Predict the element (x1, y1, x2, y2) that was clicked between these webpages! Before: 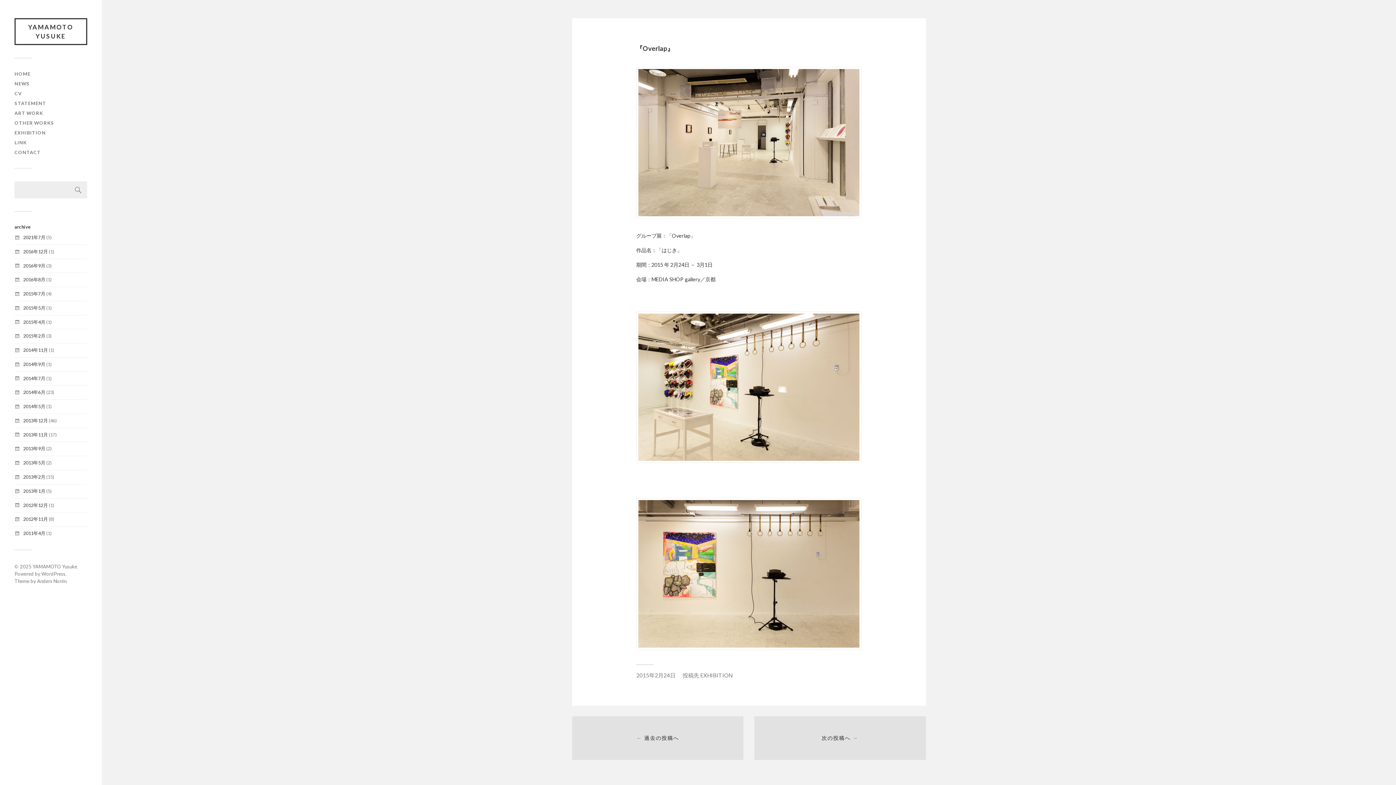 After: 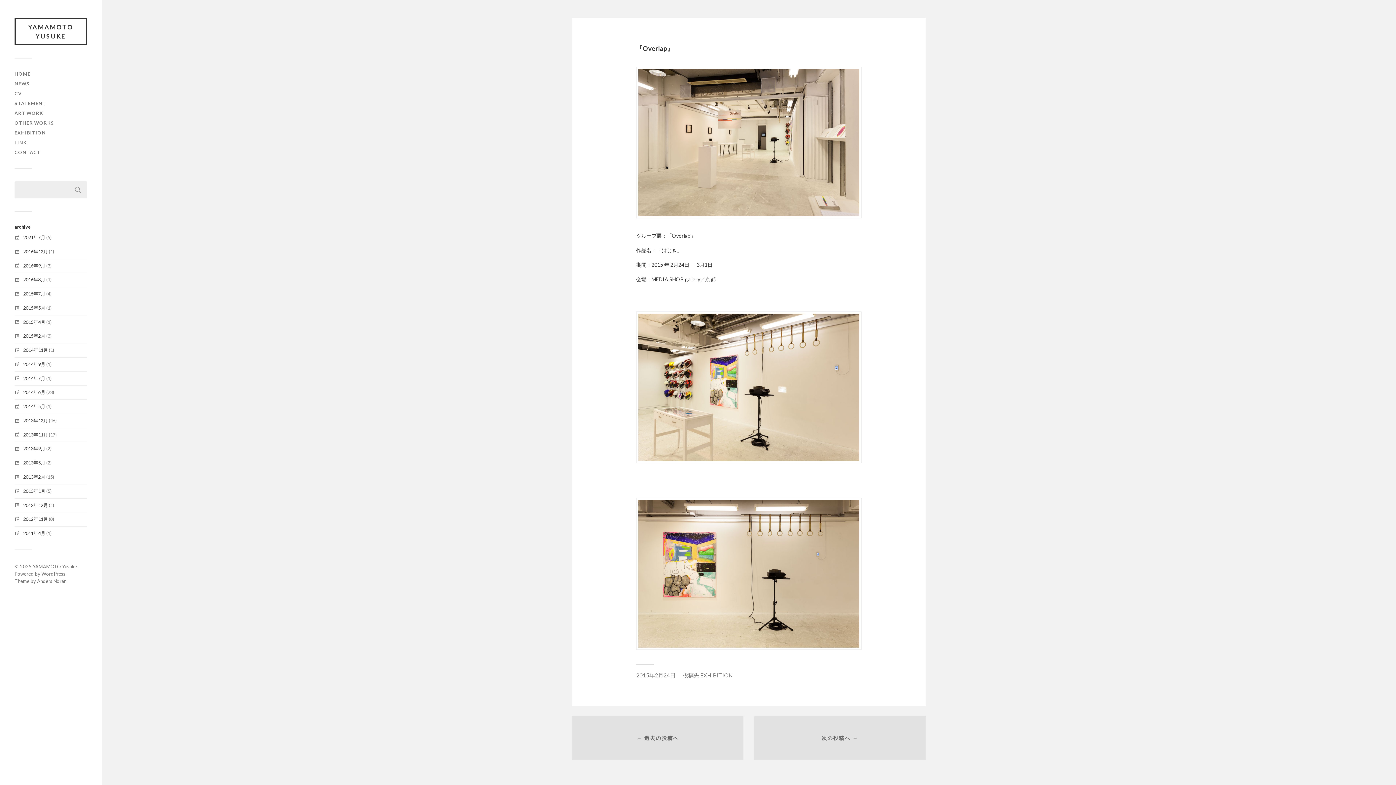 Action: label: 2015年2月24日 bbox: (636, 672, 675, 678)